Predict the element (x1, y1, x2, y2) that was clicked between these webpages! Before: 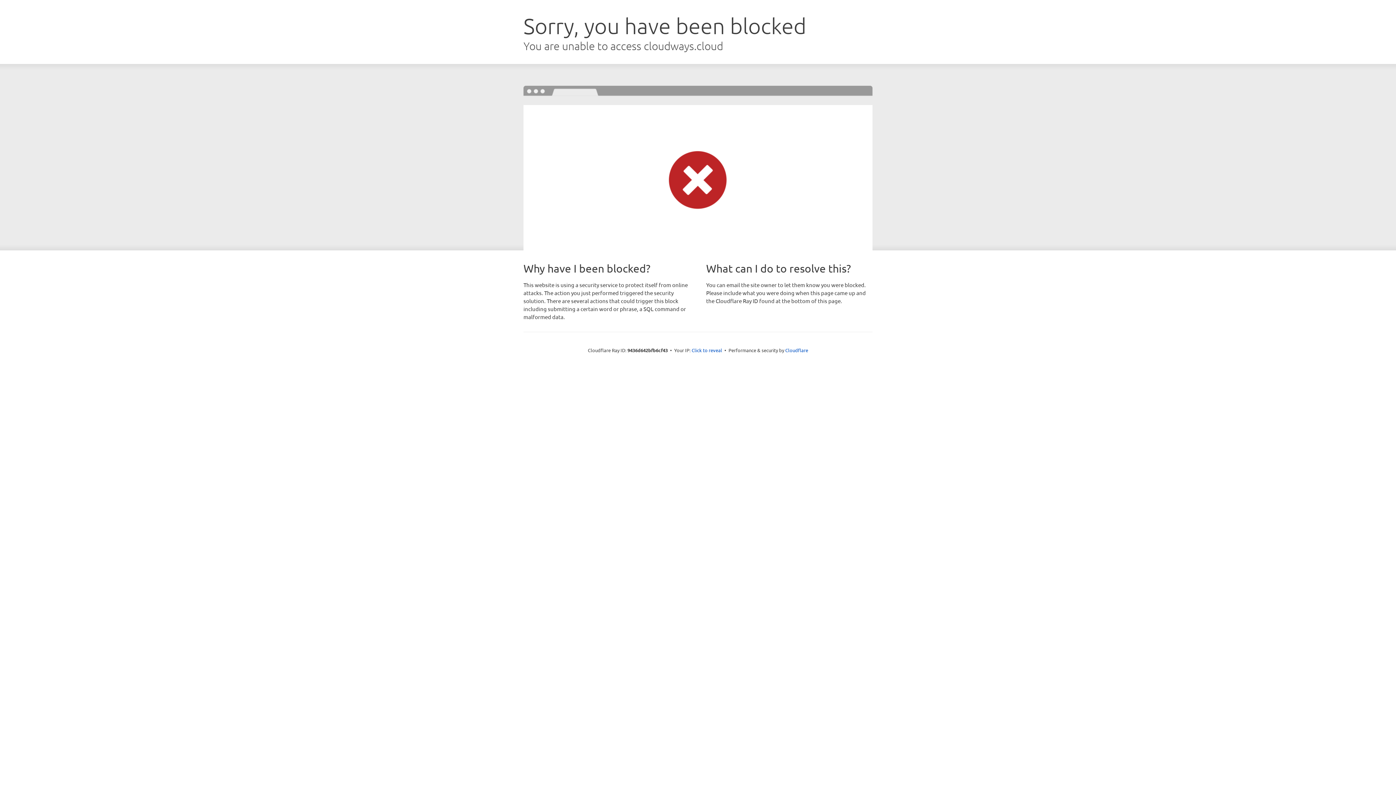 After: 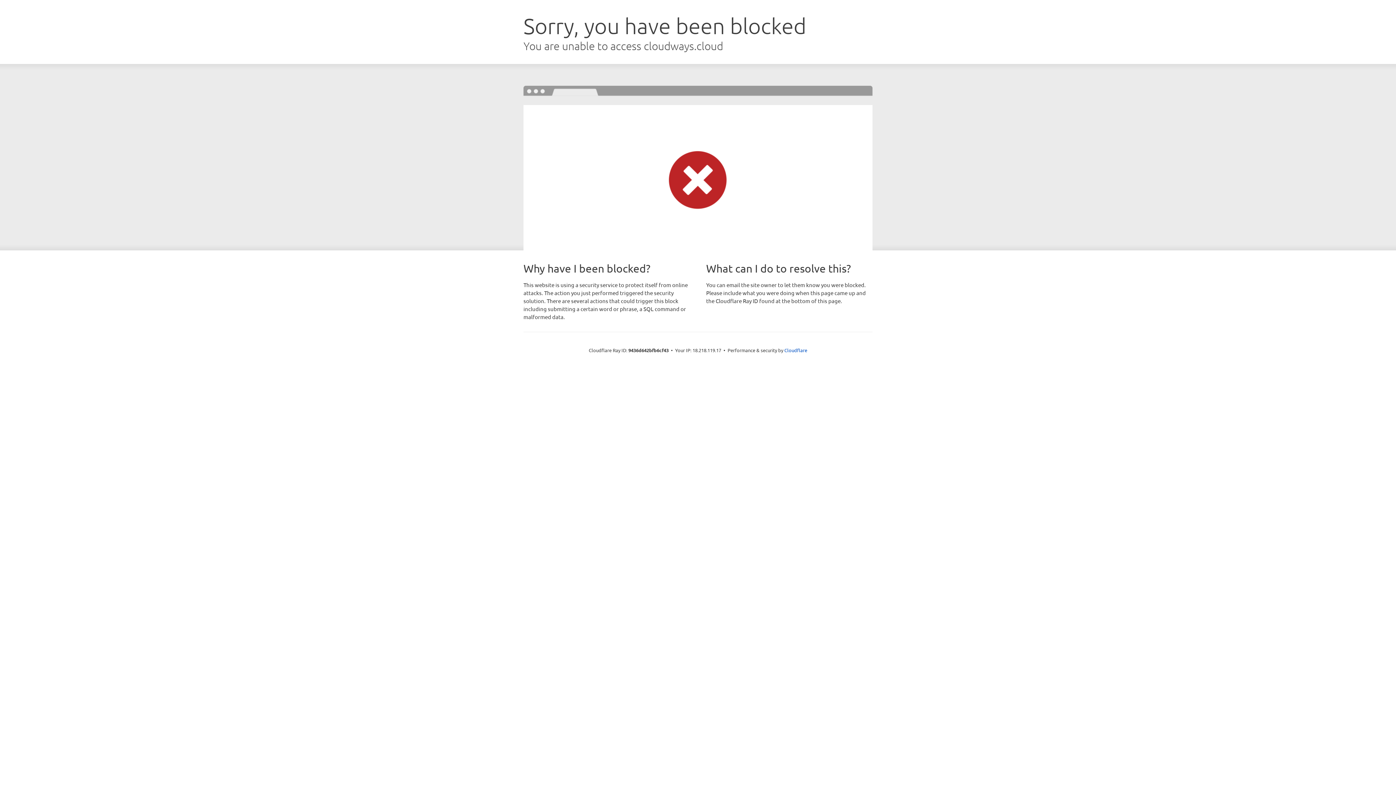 Action: label: Click to reveal bbox: (691, 346, 722, 353)